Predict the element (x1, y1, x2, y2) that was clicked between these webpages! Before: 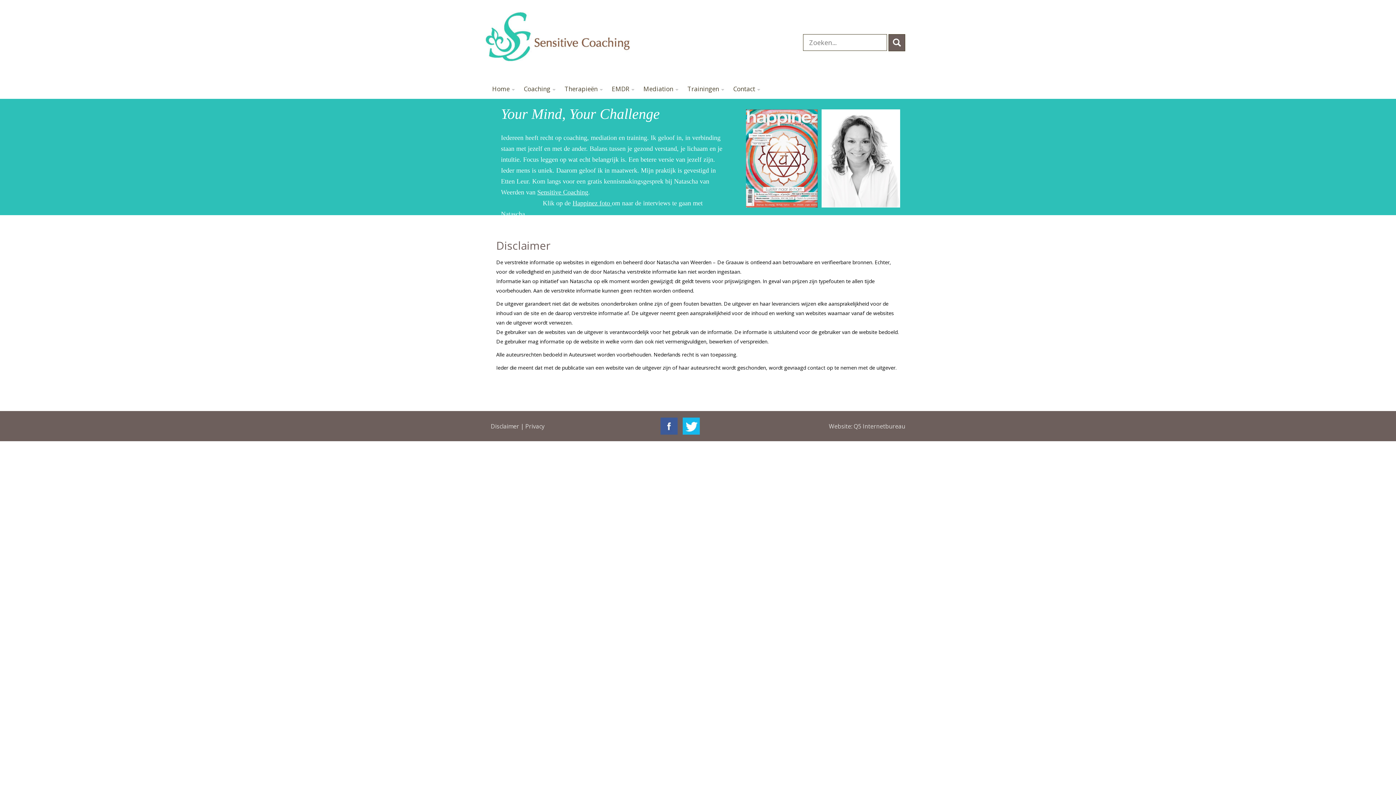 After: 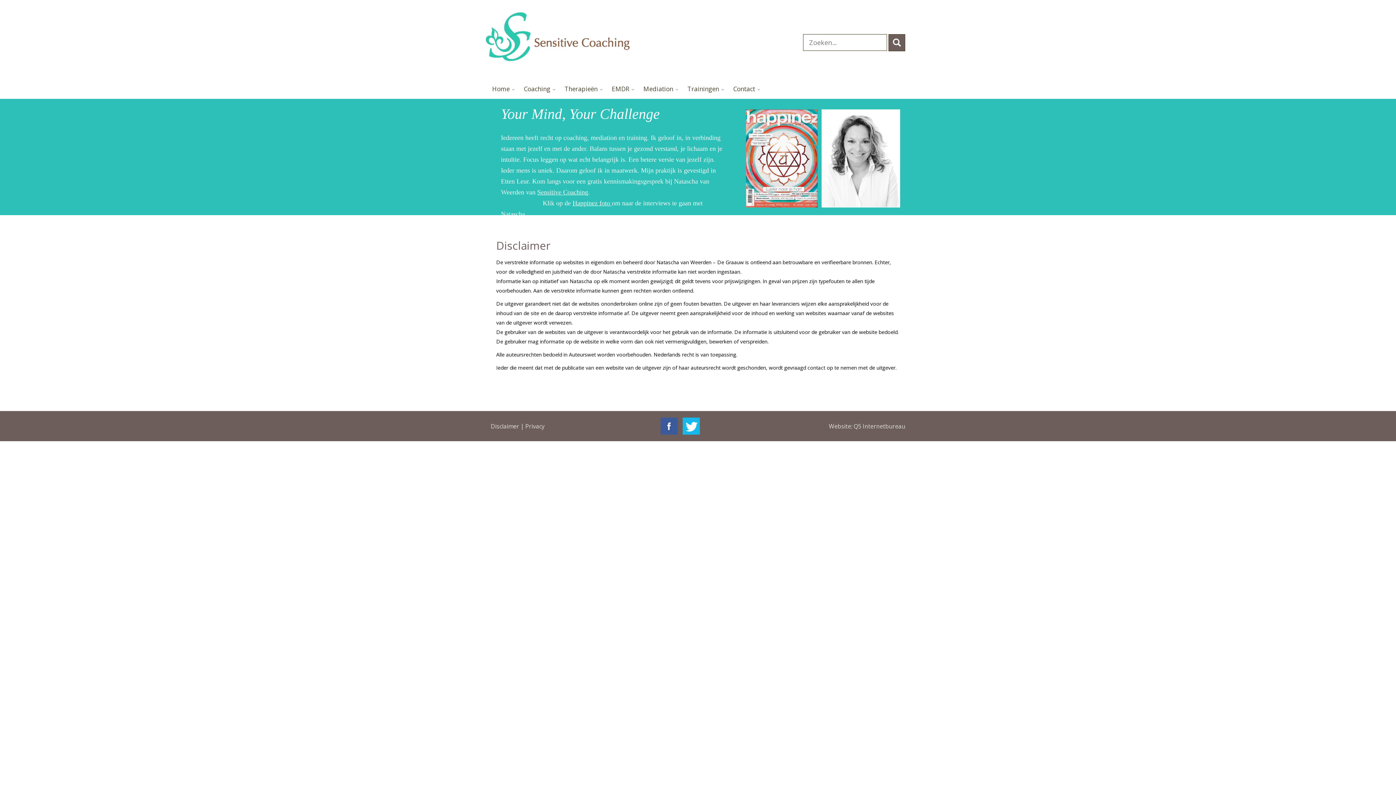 Action: bbox: (537, 188, 588, 196) label: Sensitive Coaching